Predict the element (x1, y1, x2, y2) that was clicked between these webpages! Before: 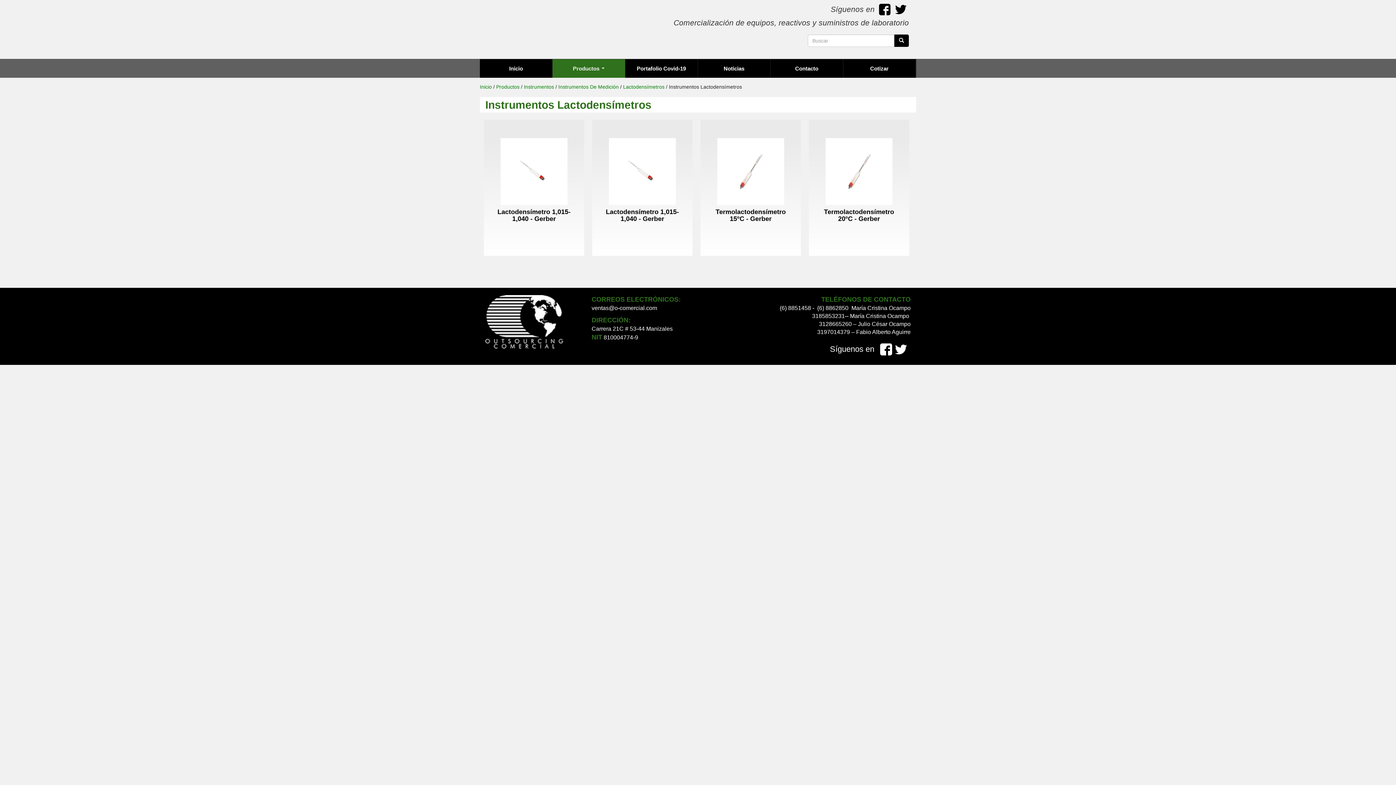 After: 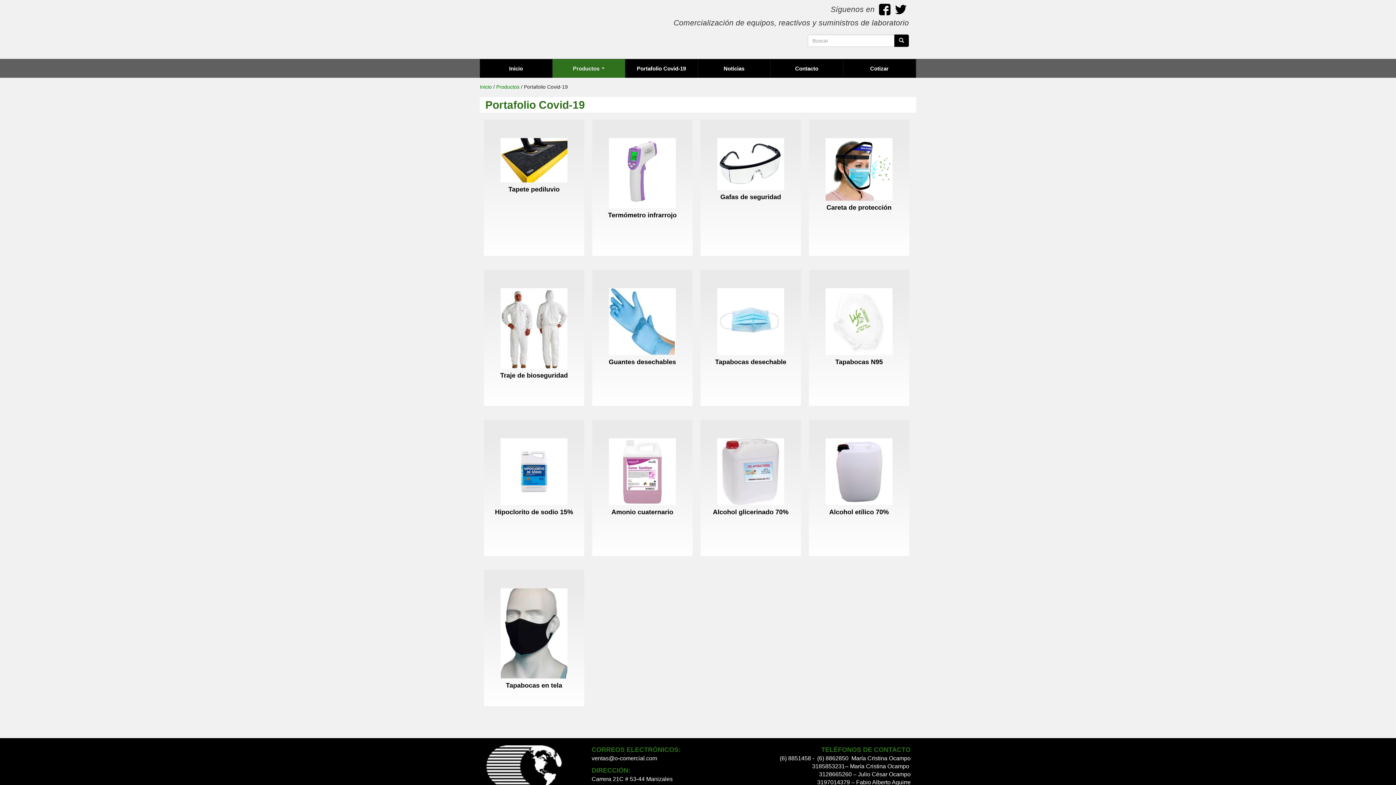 Action: label: Portafolio Covid-19 bbox: (625, 58, 698, 77)